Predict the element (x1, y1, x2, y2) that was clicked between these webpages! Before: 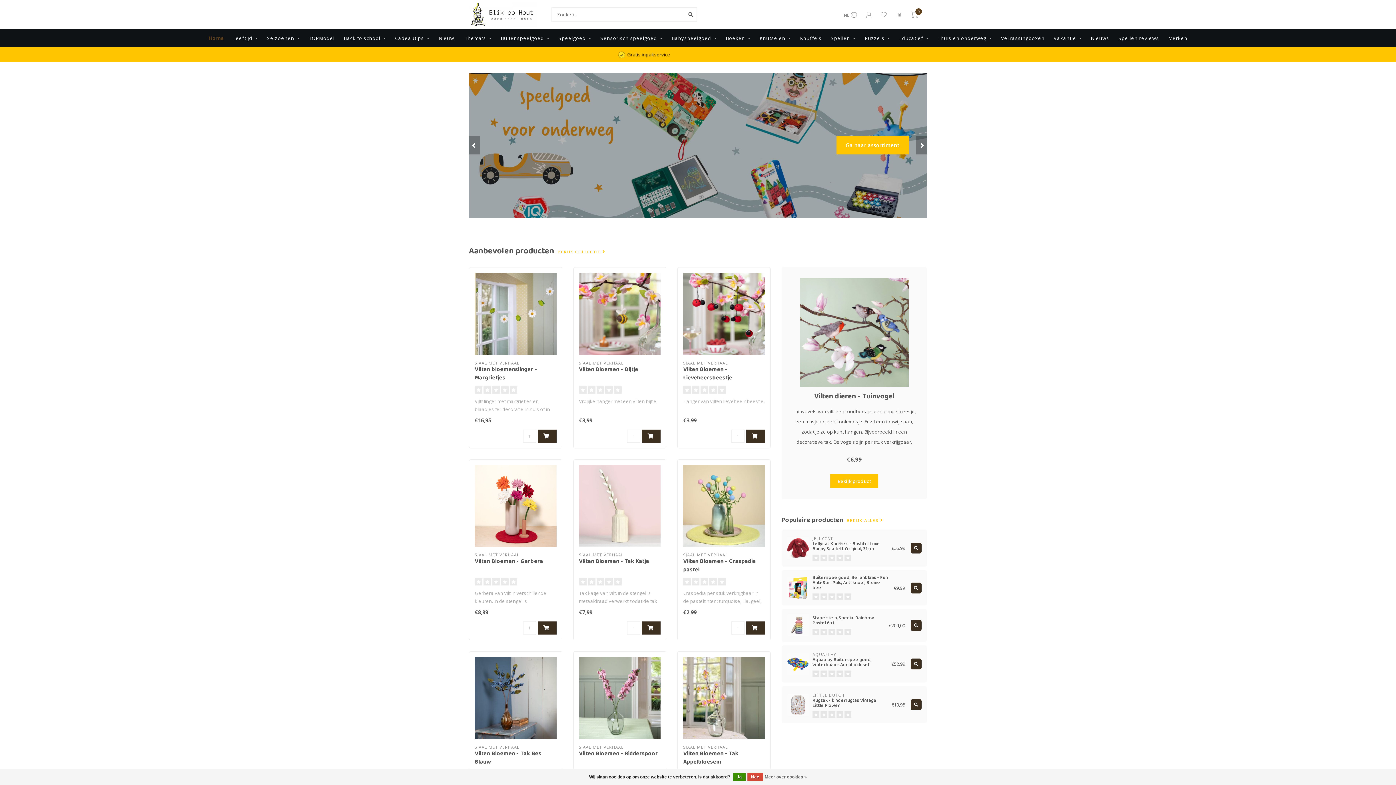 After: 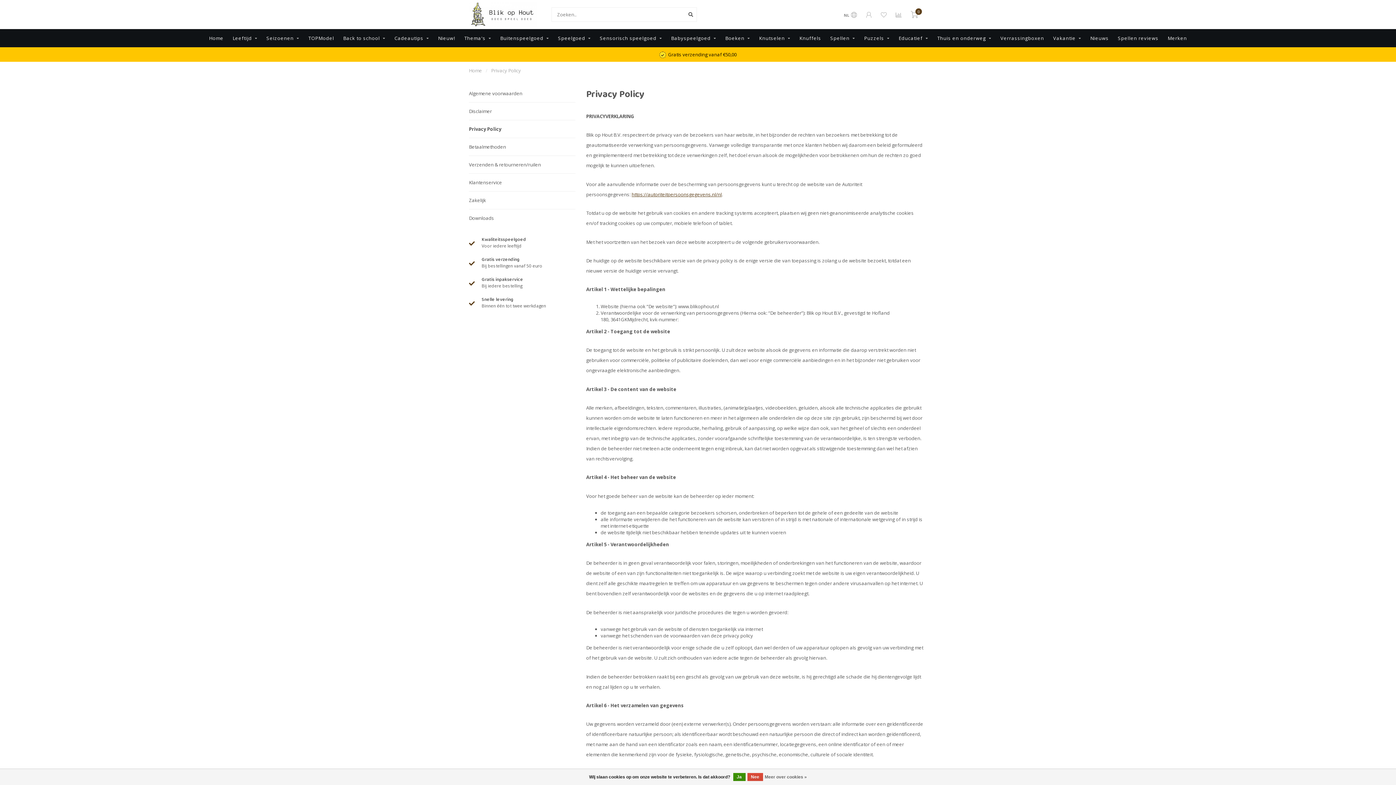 Action: label: Meer over cookies » bbox: (764, 773, 807, 781)